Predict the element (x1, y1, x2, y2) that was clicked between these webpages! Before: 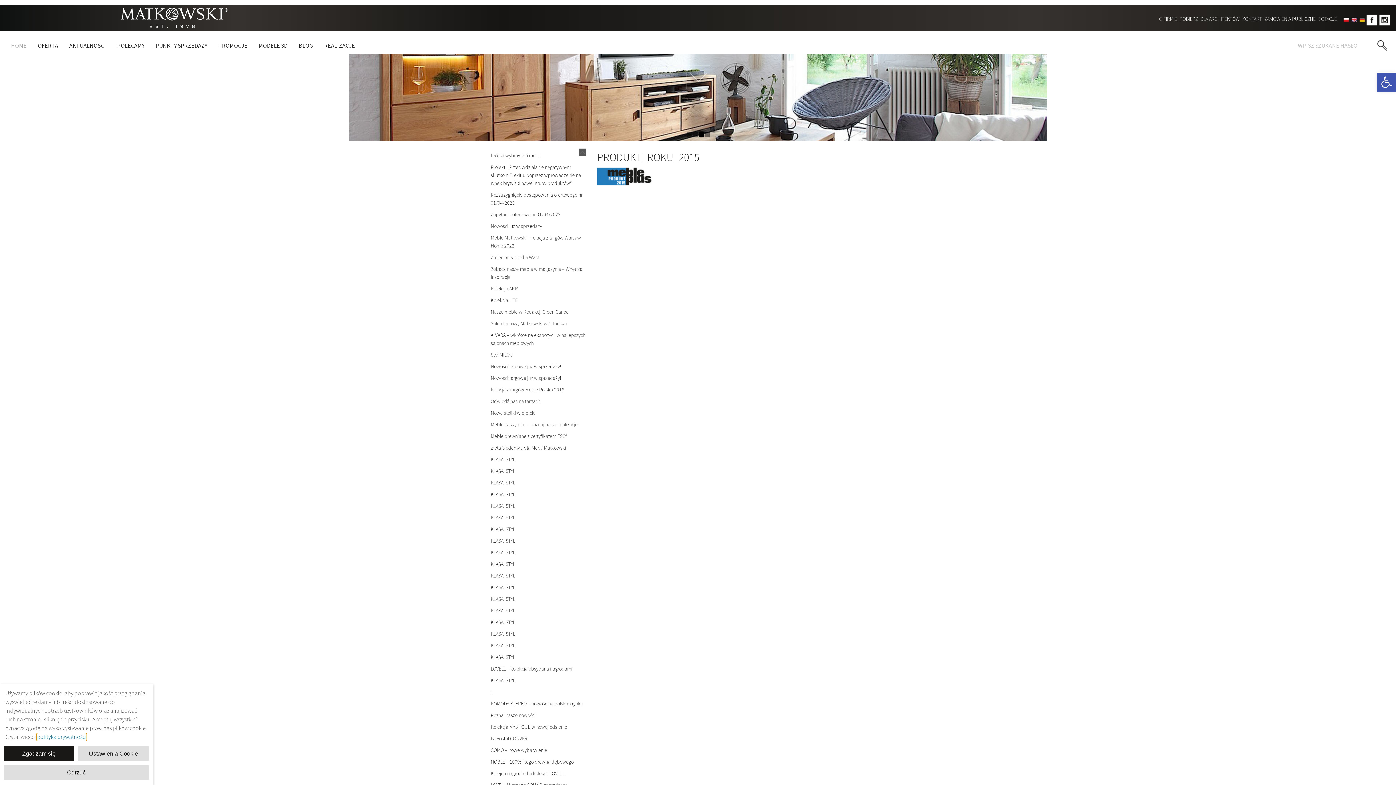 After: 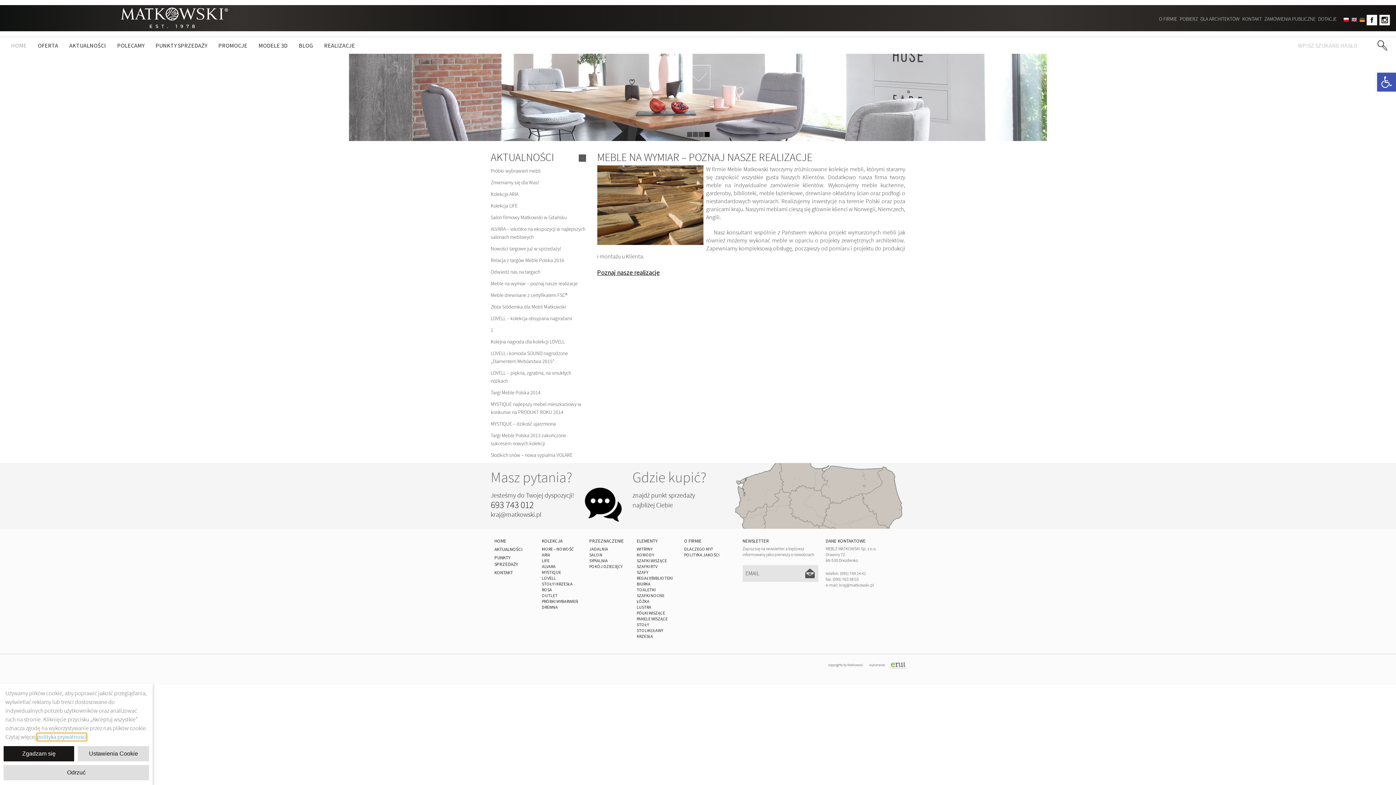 Action: label: Meble na wymiar – poznaj nasze realizacje bbox: (490, 421, 586, 429)